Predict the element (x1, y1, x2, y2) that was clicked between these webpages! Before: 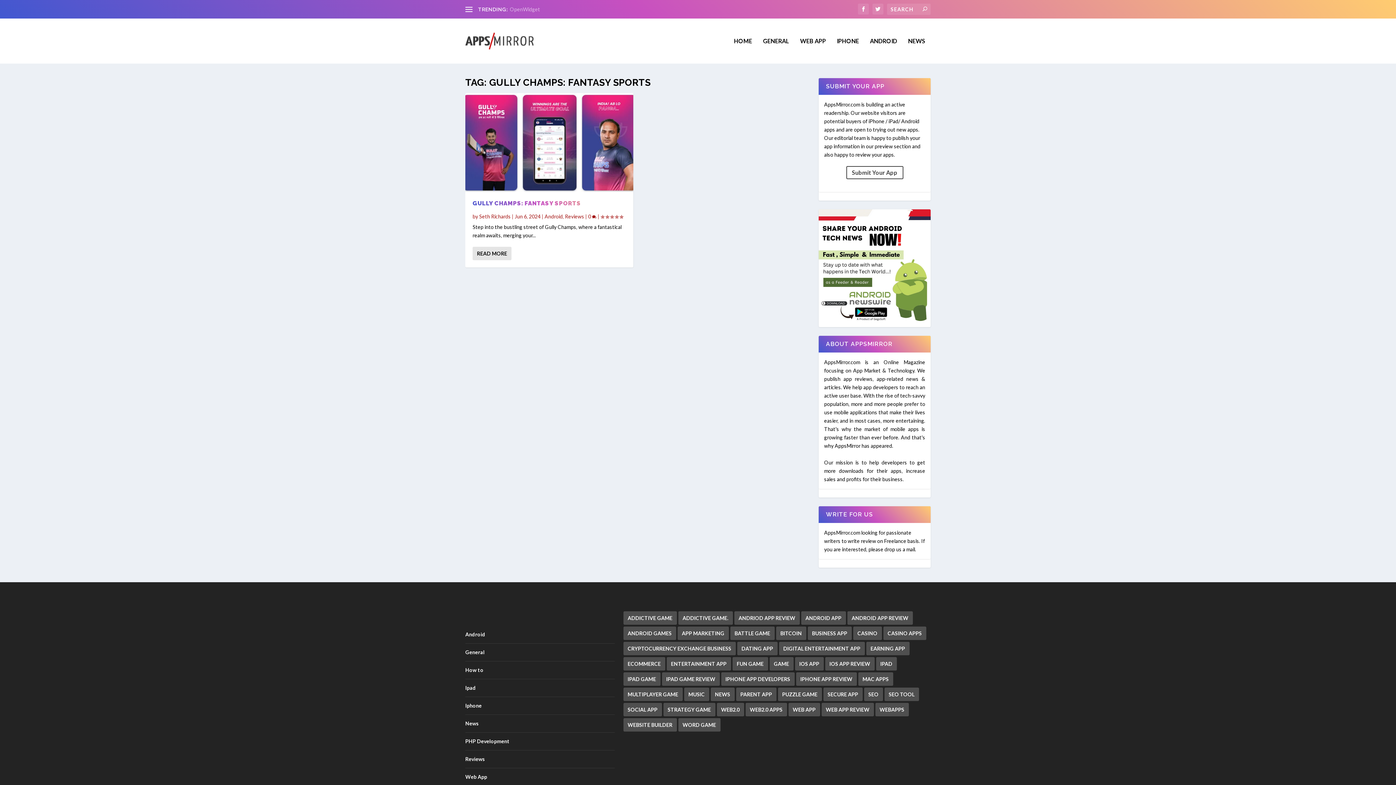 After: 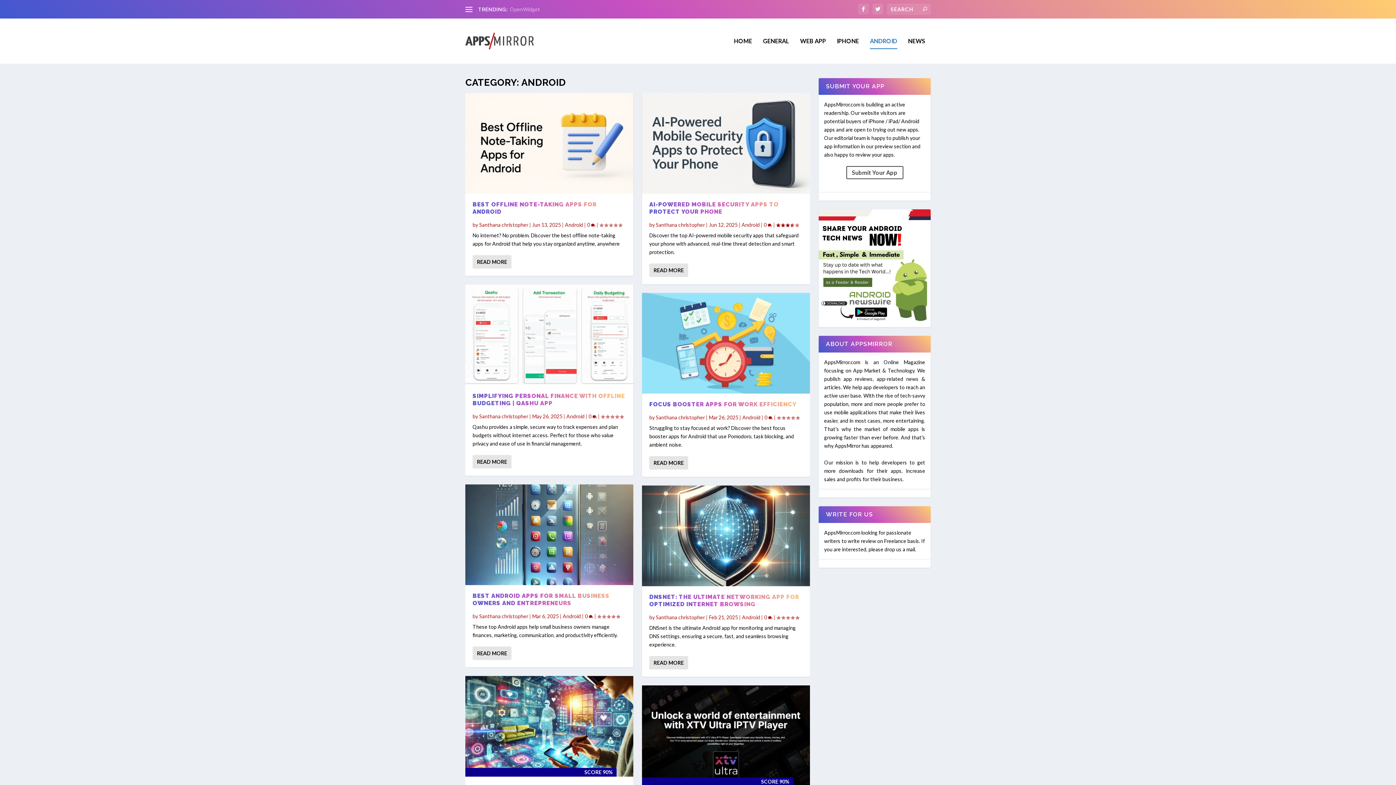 Action: label: Android bbox: (465, 631, 485, 637)